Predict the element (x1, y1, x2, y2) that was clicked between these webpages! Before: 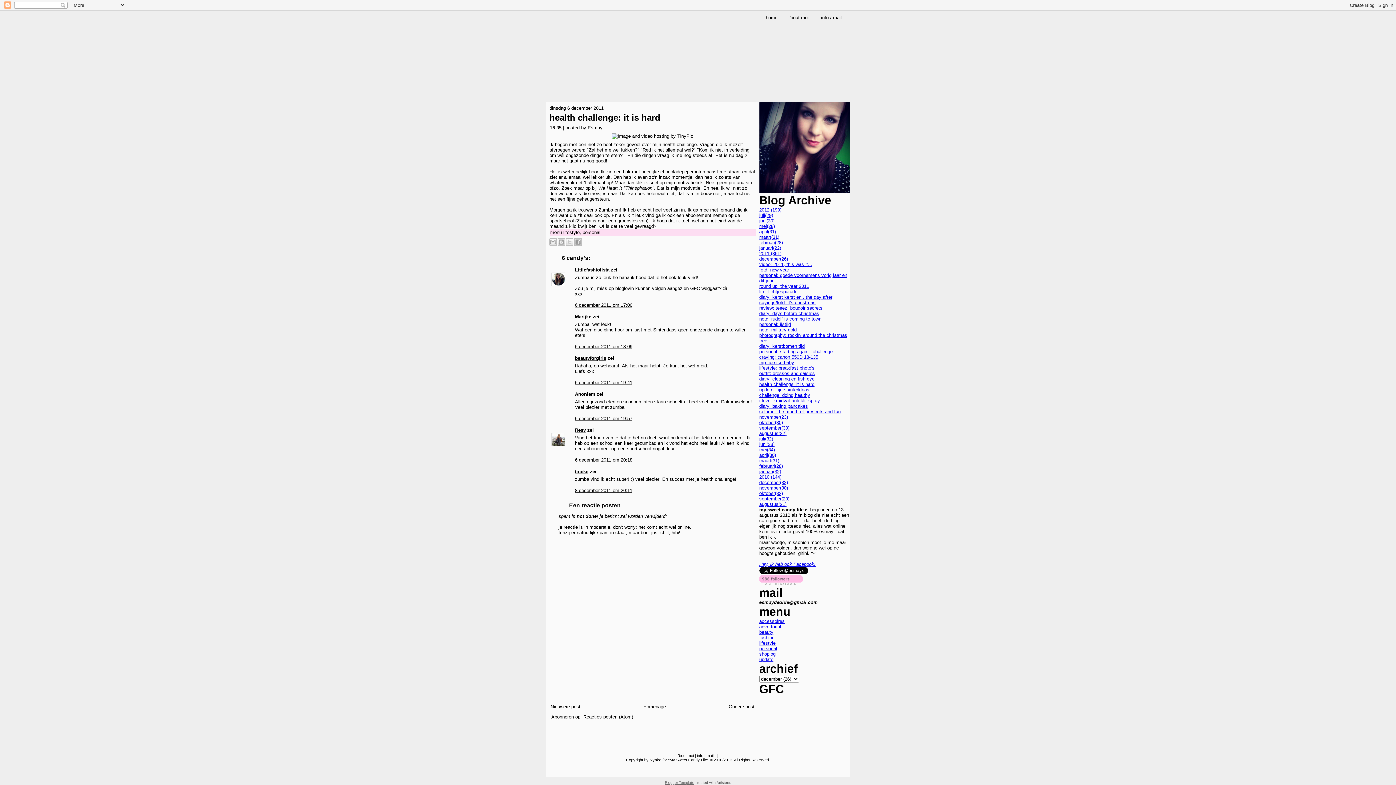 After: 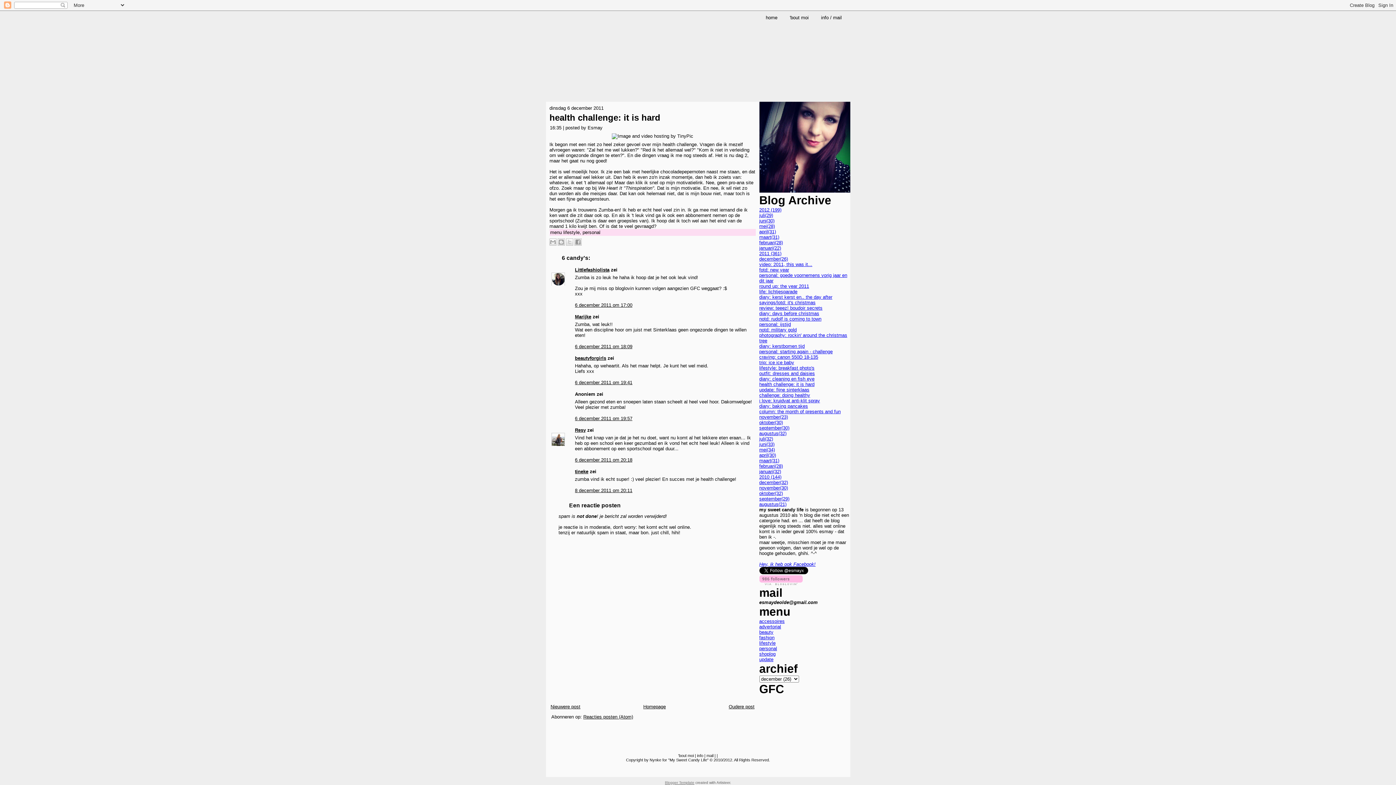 Action: bbox: (759, 381, 814, 387) label: health challenge: it is hard